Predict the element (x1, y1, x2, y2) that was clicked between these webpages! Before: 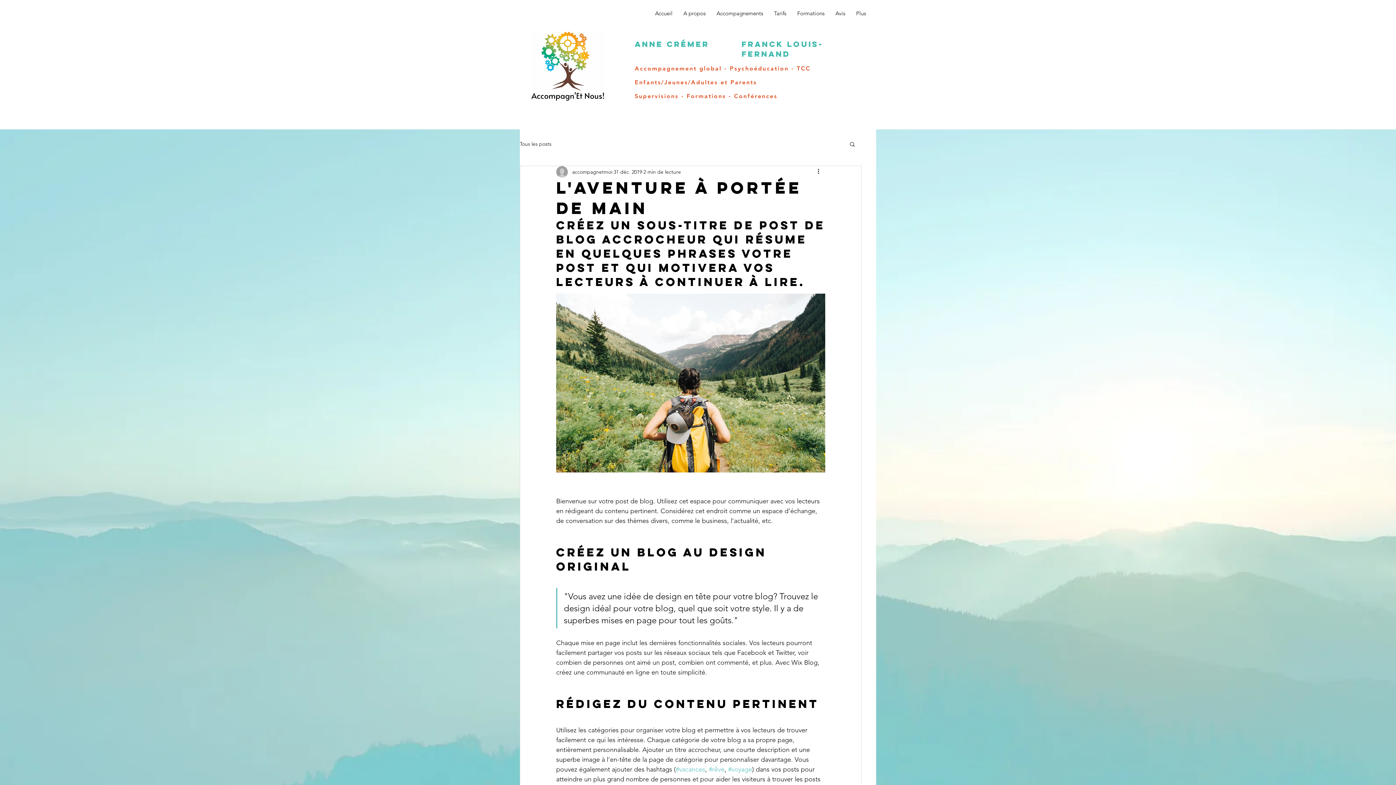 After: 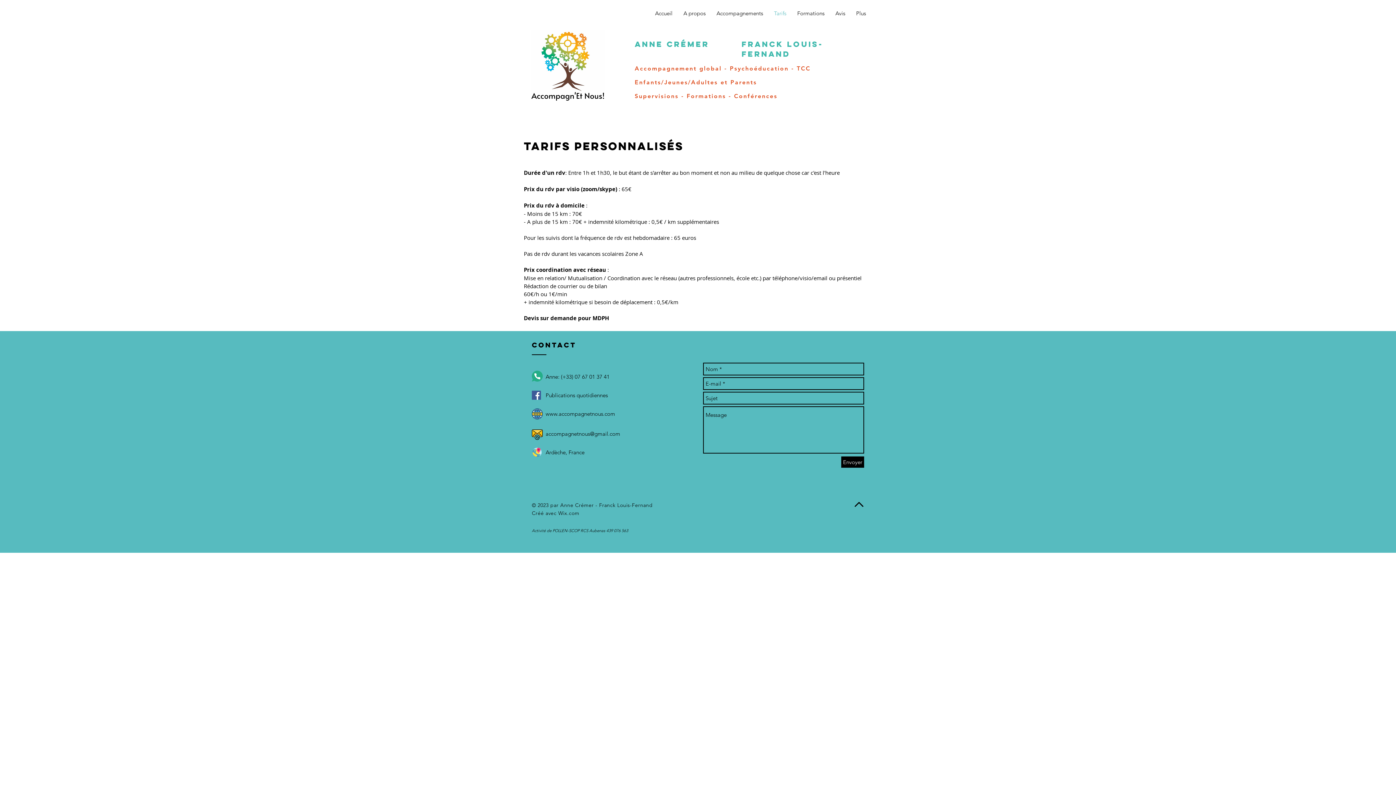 Action: bbox: (768, 4, 792, 22) label: Tarifs